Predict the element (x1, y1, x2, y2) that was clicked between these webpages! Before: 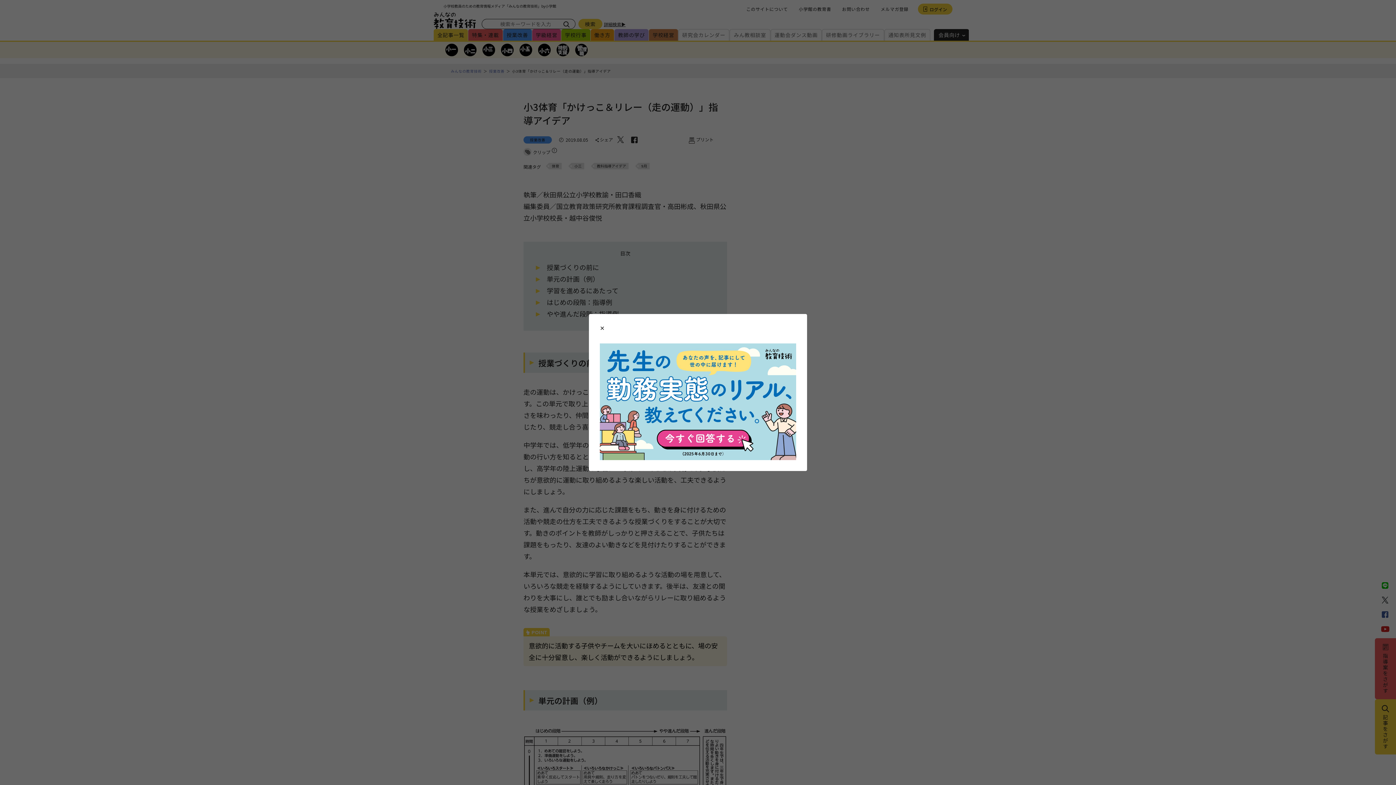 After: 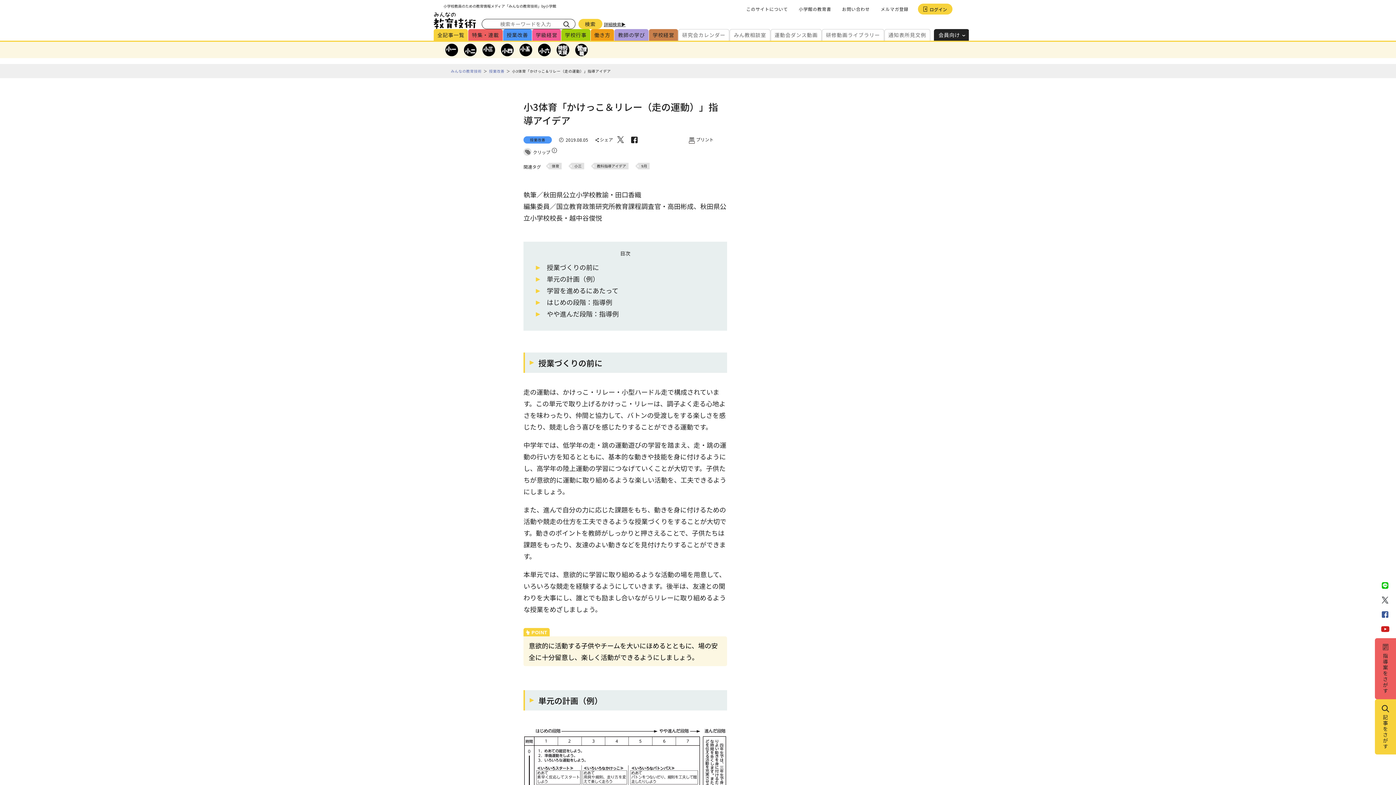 Action: bbox: (600, 325, 604, 332) label: Close modal